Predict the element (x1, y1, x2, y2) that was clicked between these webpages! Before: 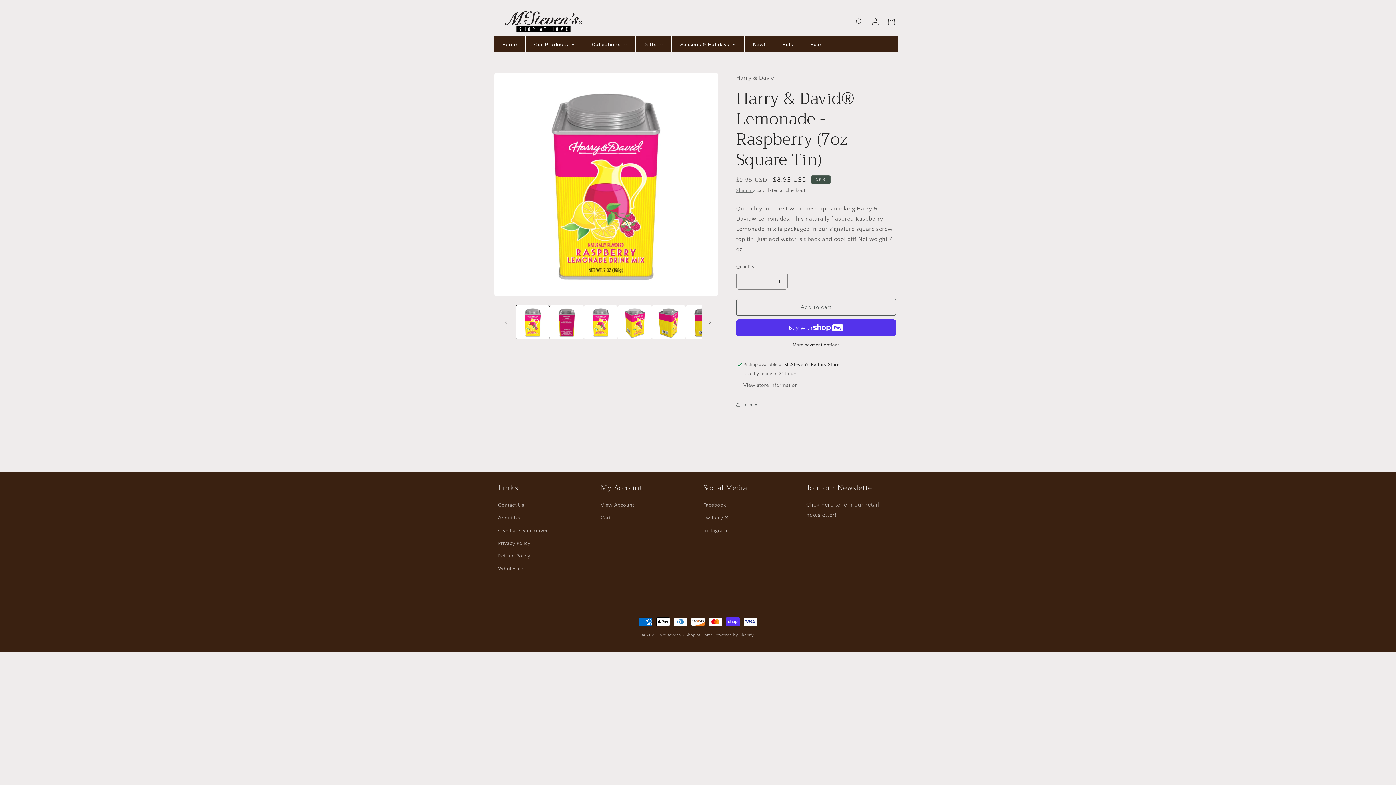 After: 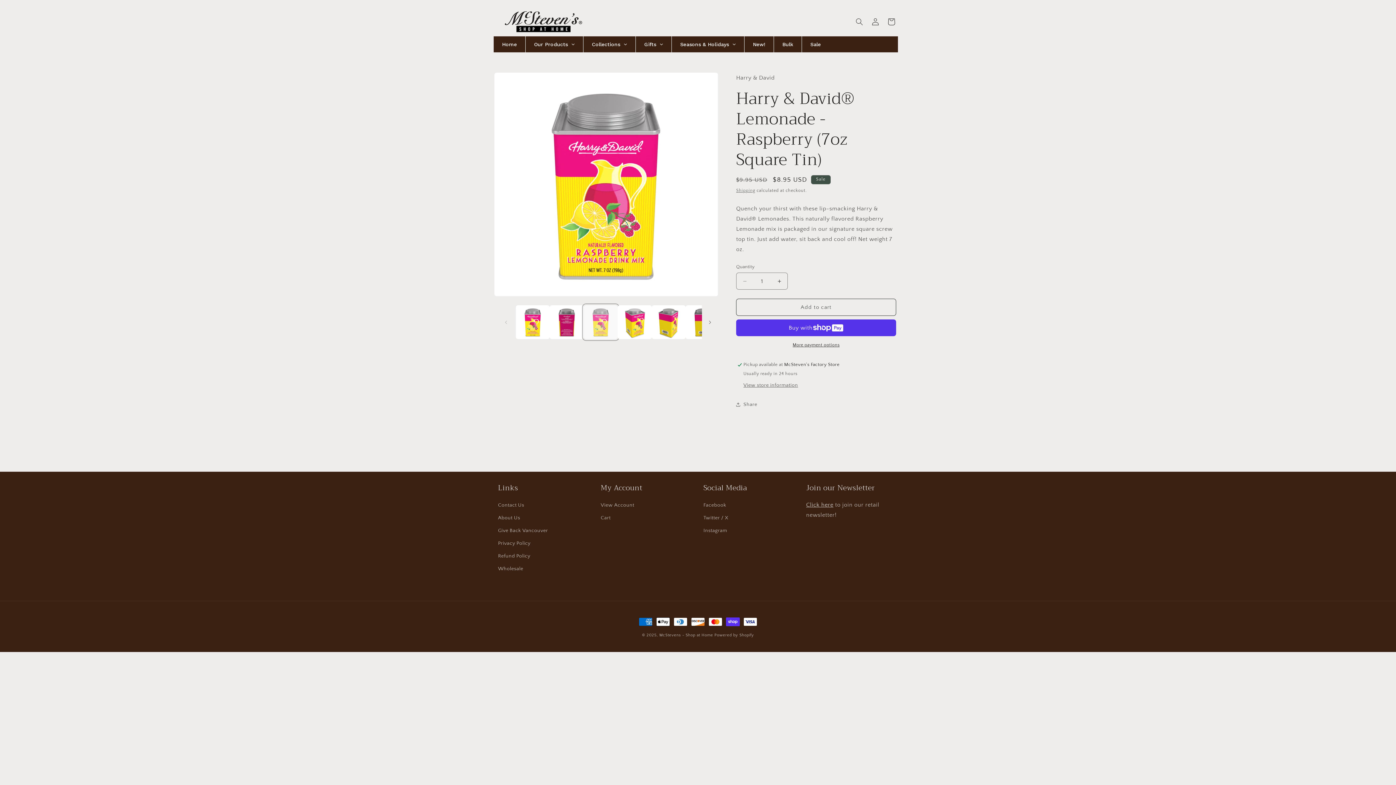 Action: label: Load image 3 in gallery view bbox: (583, 305, 617, 339)